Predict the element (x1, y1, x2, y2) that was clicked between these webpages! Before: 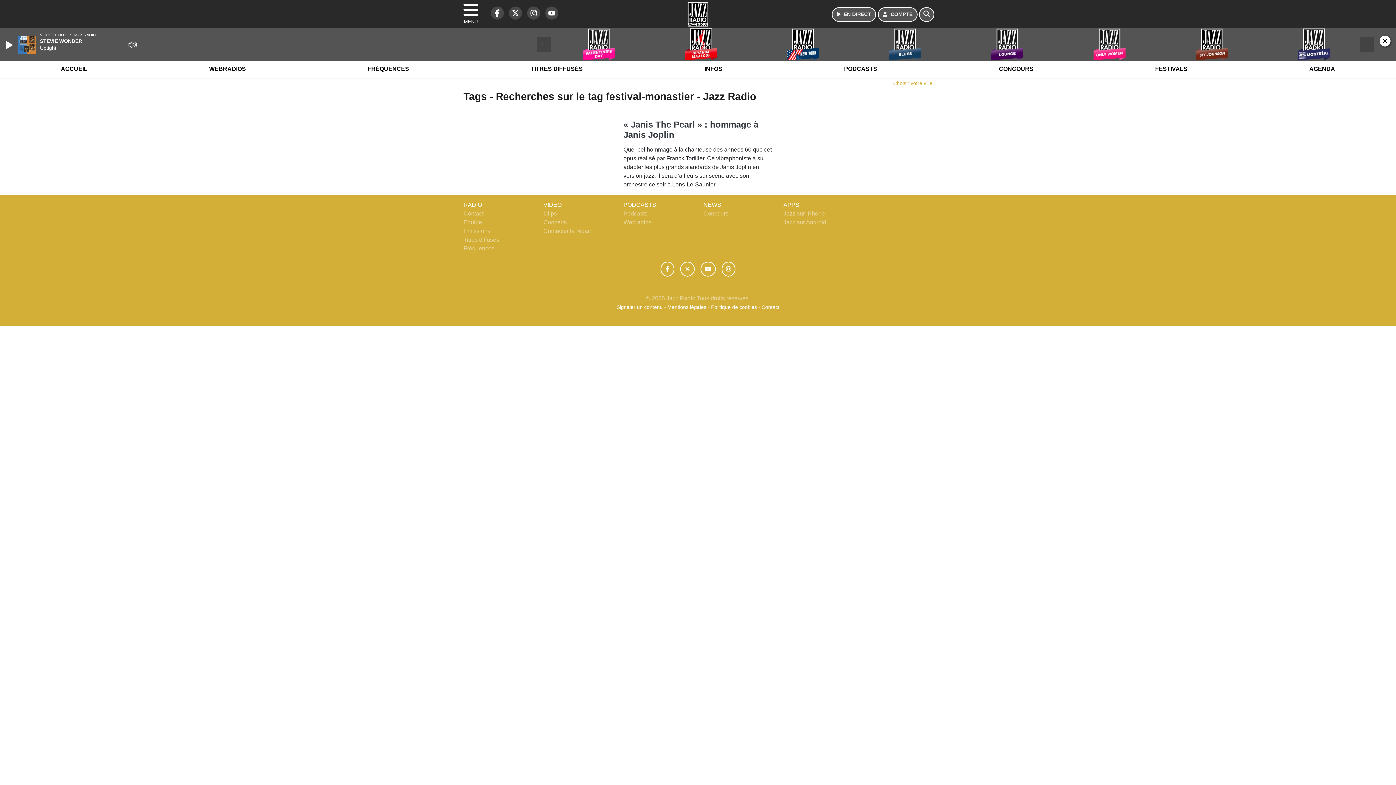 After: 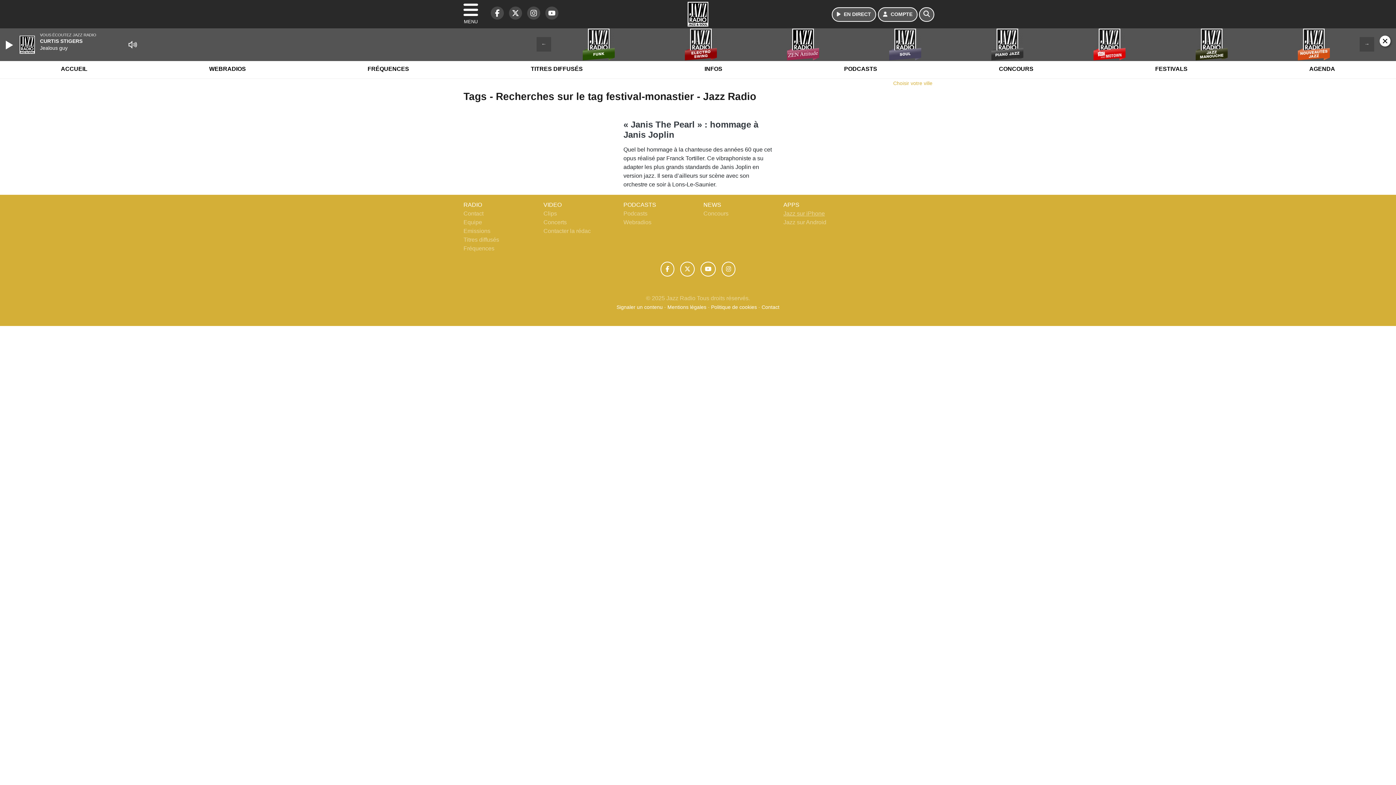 Action: label: Jazz sur iPhone bbox: (783, 210, 825, 216)